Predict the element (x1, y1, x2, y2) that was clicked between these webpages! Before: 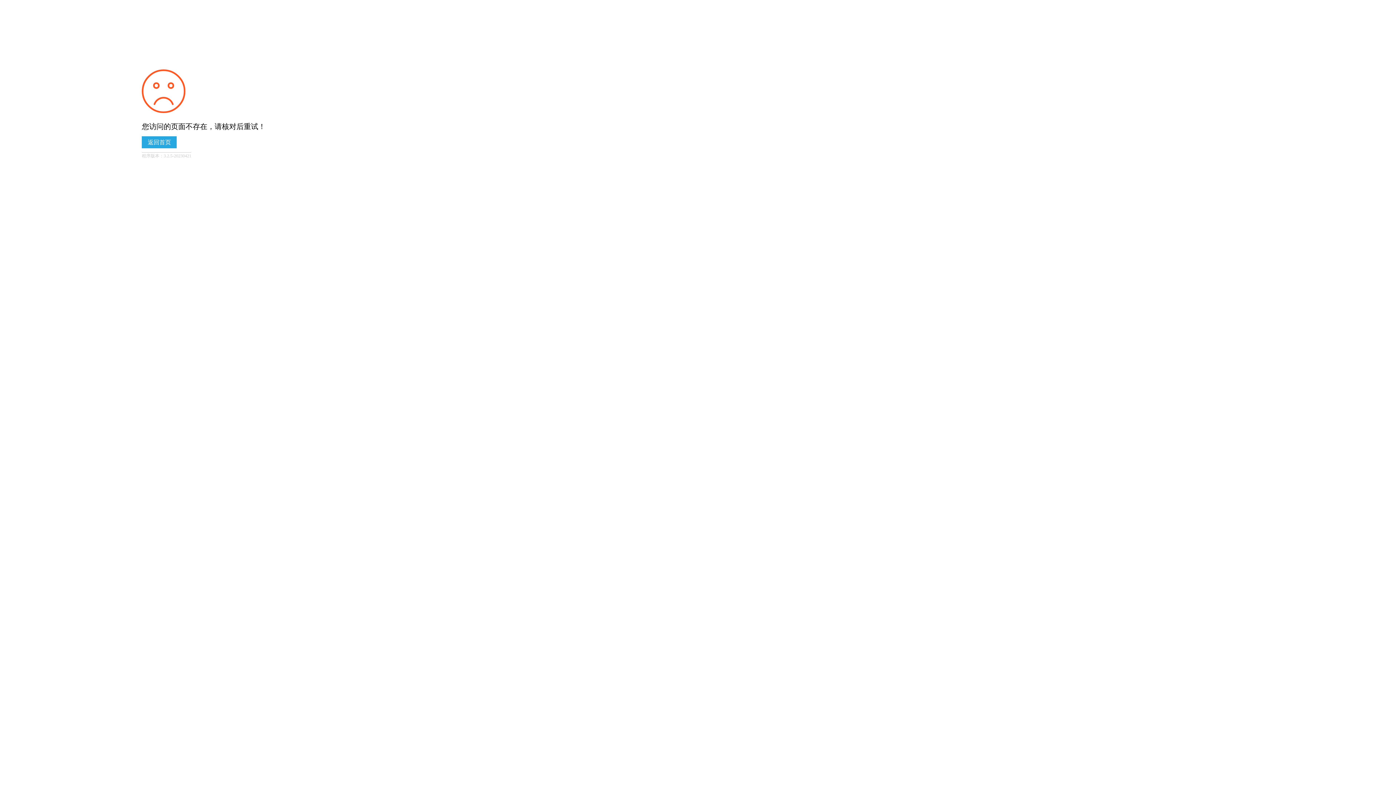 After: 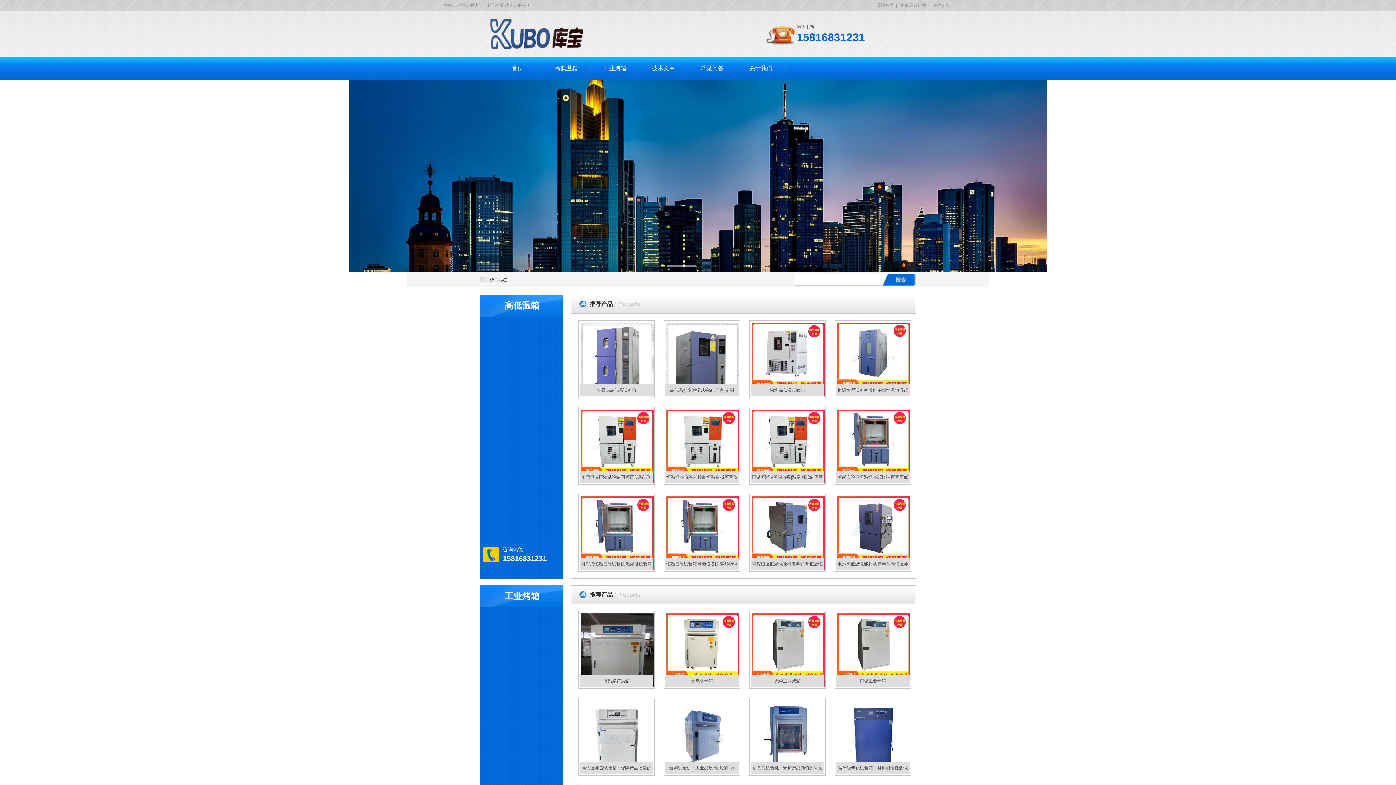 Action: bbox: (141, 136, 176, 148) label: 返回首页